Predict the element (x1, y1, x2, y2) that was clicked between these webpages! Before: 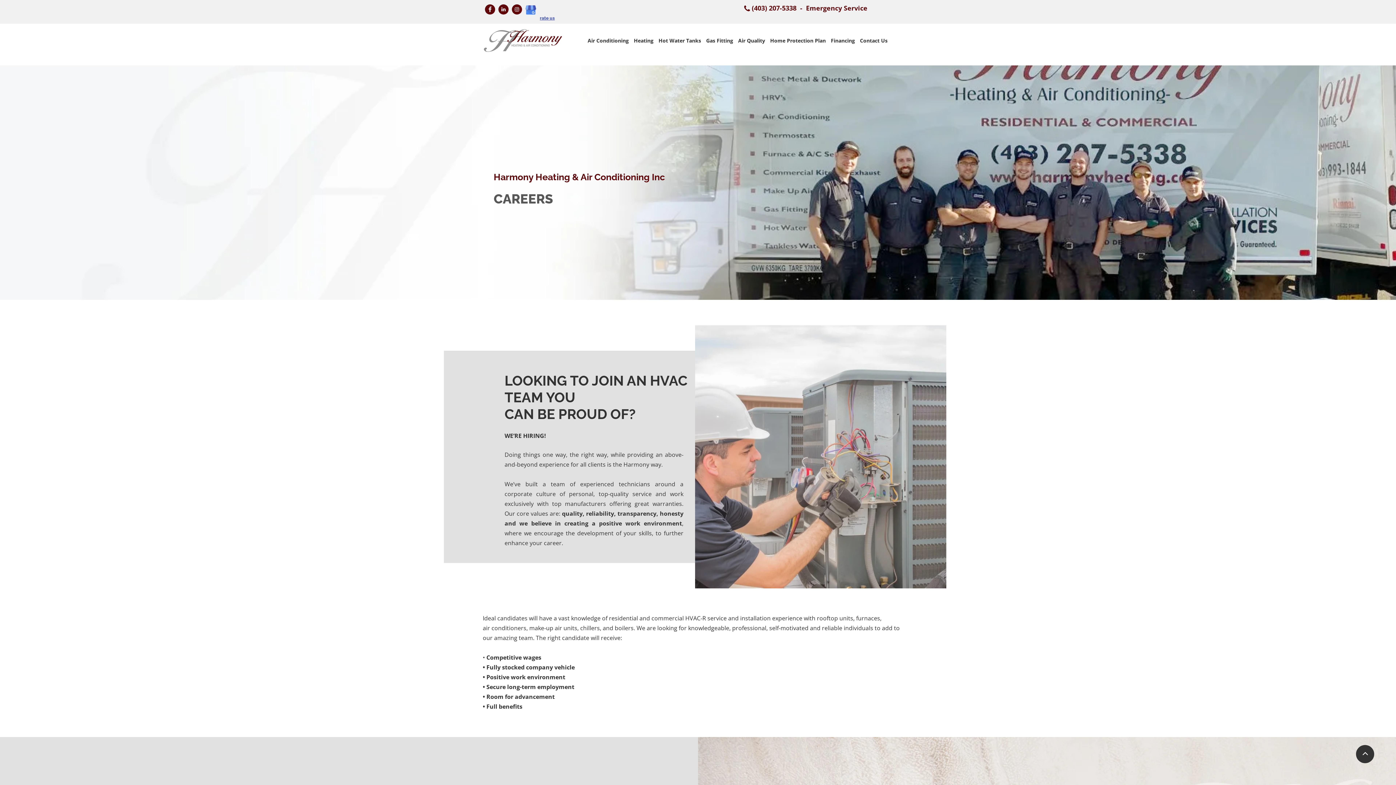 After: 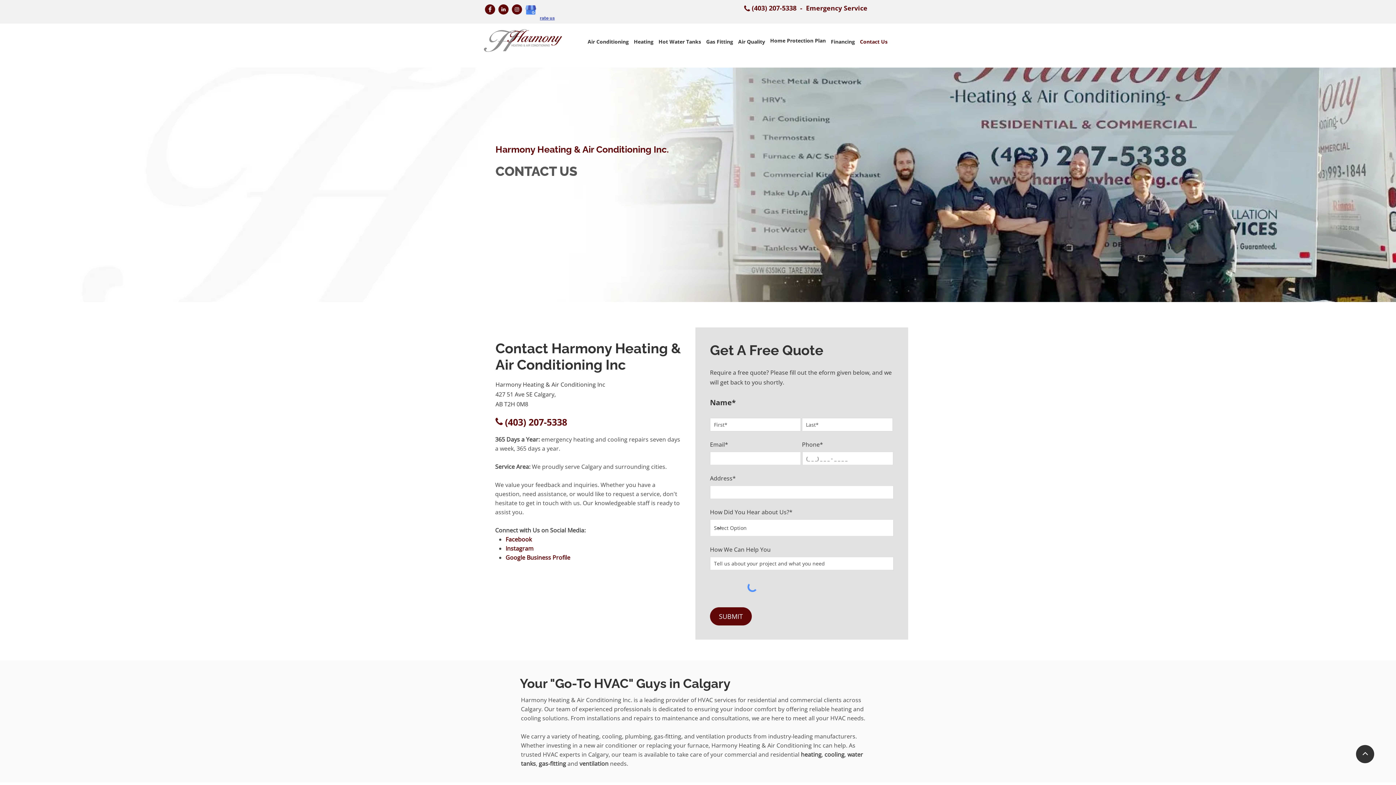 Action: bbox: (860, 36, 887, 44) label: Contact Us